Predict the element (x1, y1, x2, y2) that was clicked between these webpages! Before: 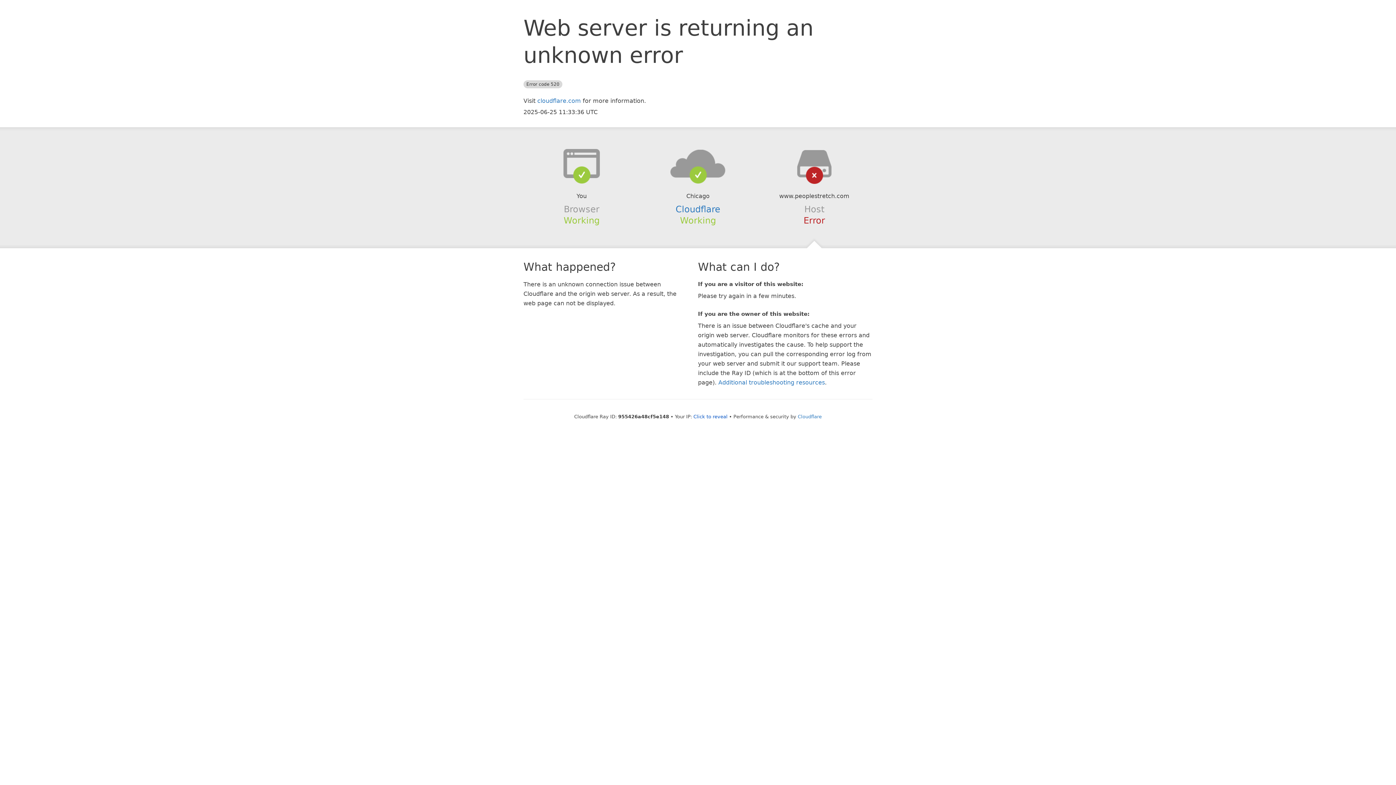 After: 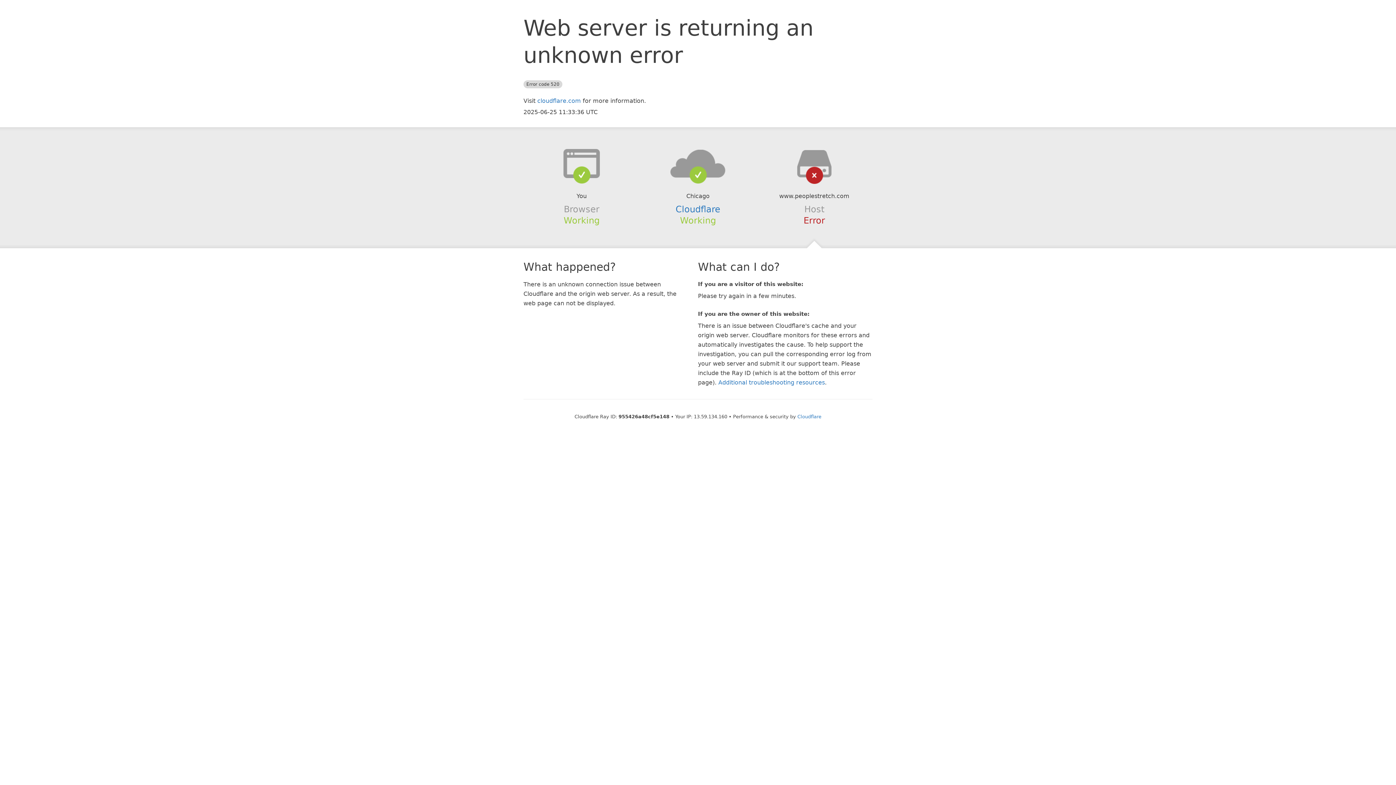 Action: bbox: (693, 414, 727, 419) label: Click to reveal